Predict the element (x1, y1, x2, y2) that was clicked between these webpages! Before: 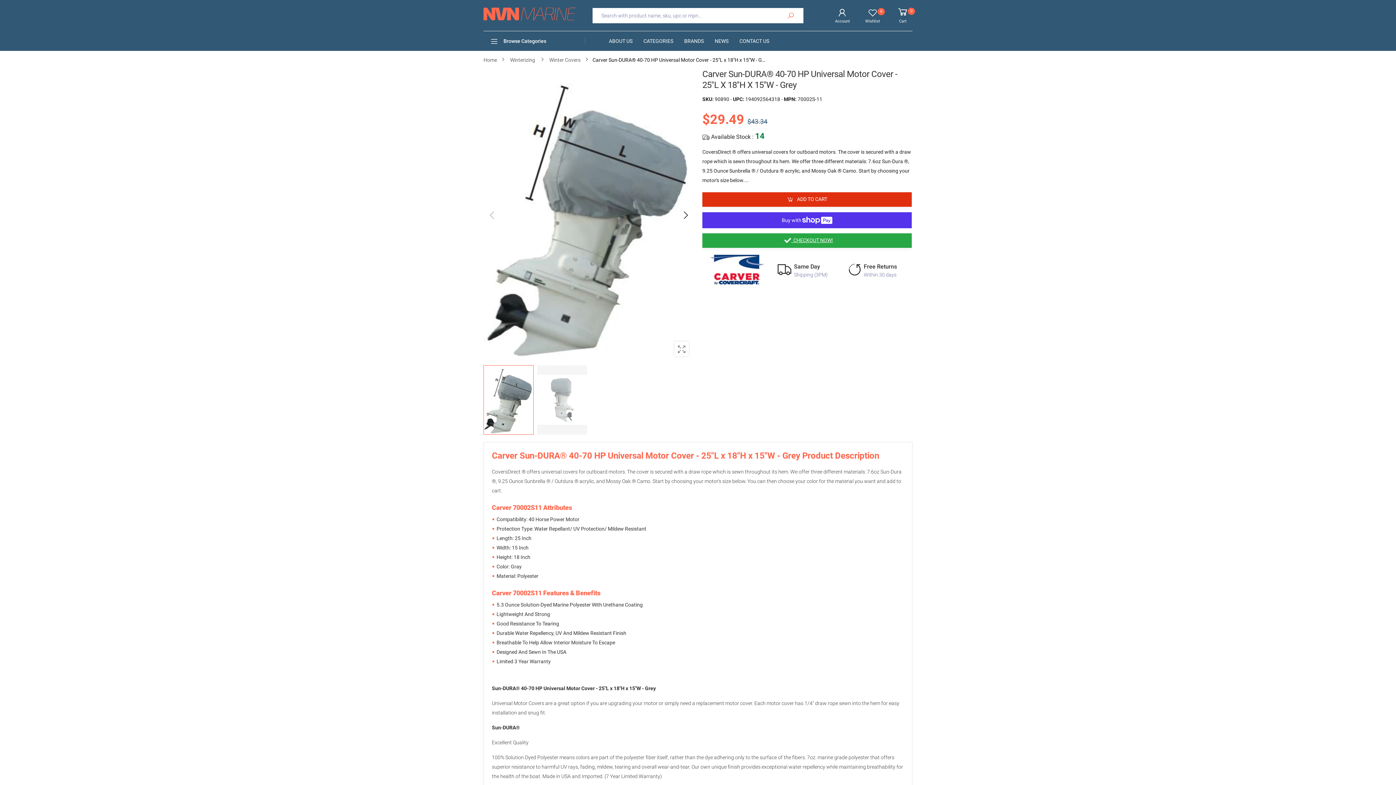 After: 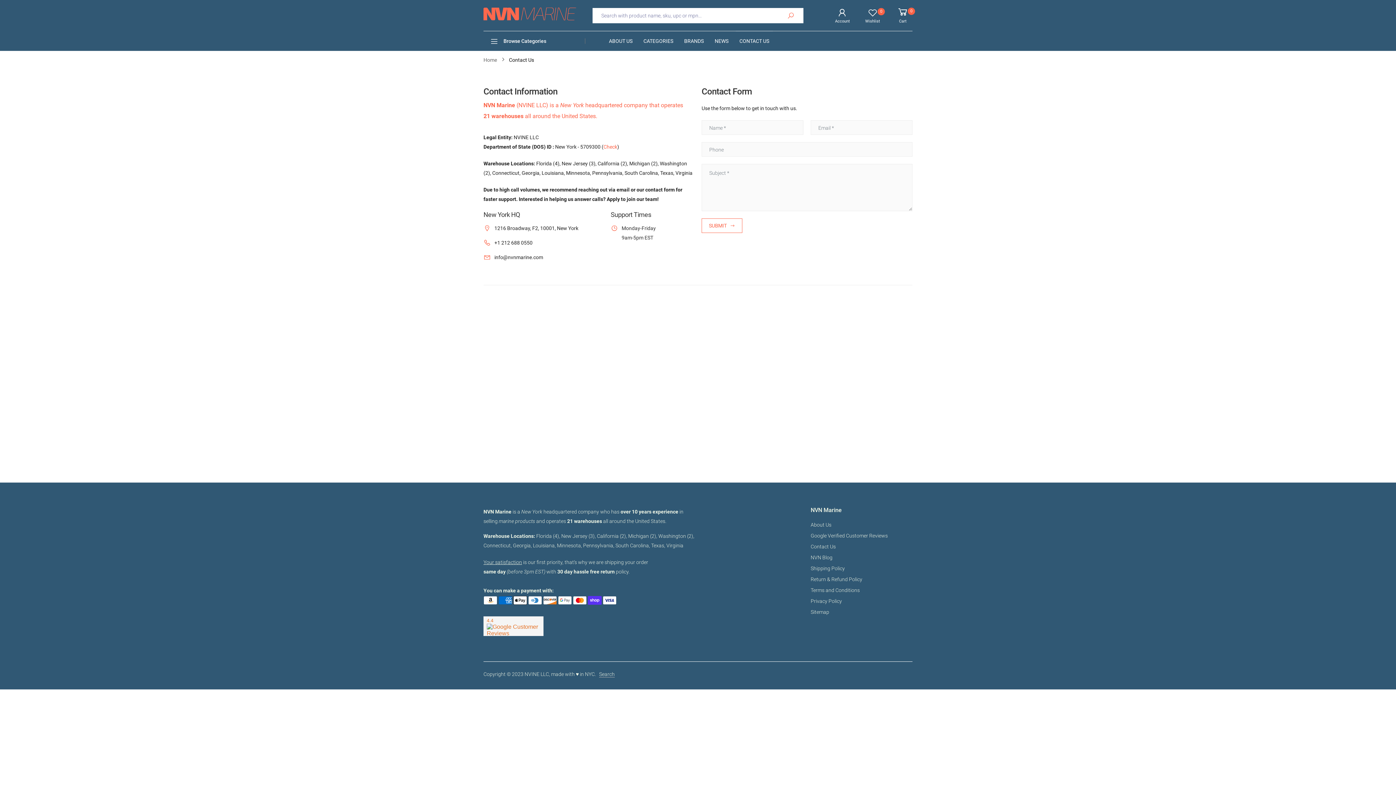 Action: bbox: (739, 31, 769, 50) label: CONTACT US